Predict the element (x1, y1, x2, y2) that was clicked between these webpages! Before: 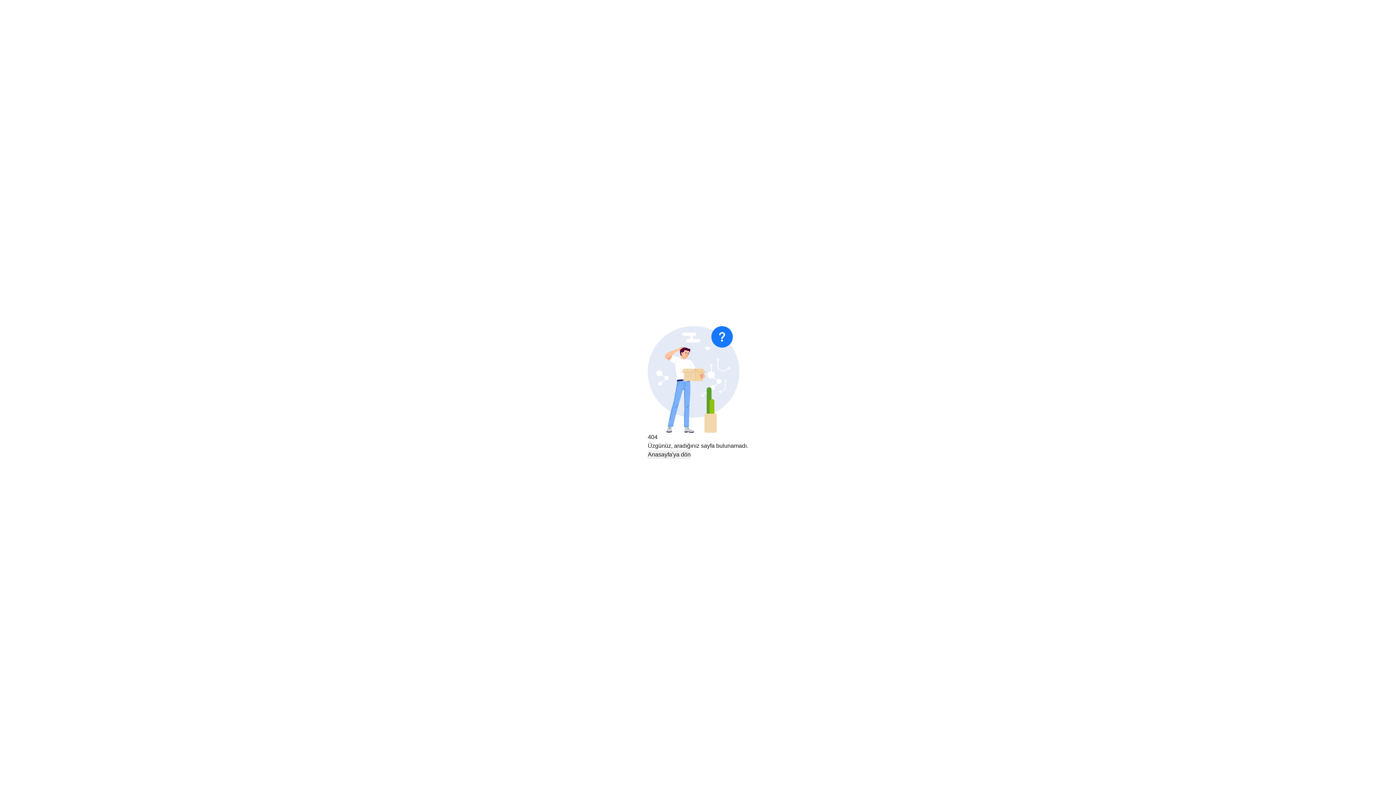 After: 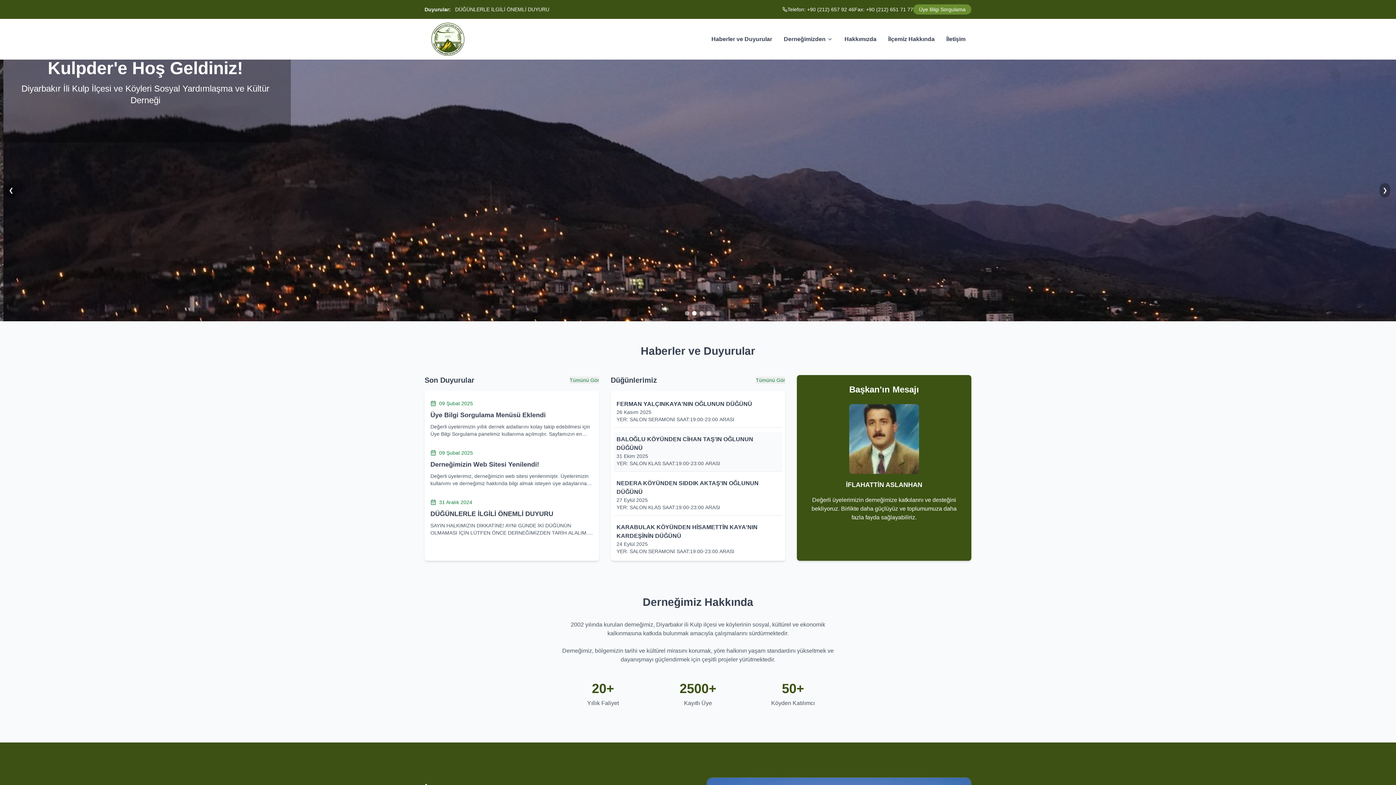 Action: label: Anasayfa'ya dön bbox: (648, 450, 690, 459)